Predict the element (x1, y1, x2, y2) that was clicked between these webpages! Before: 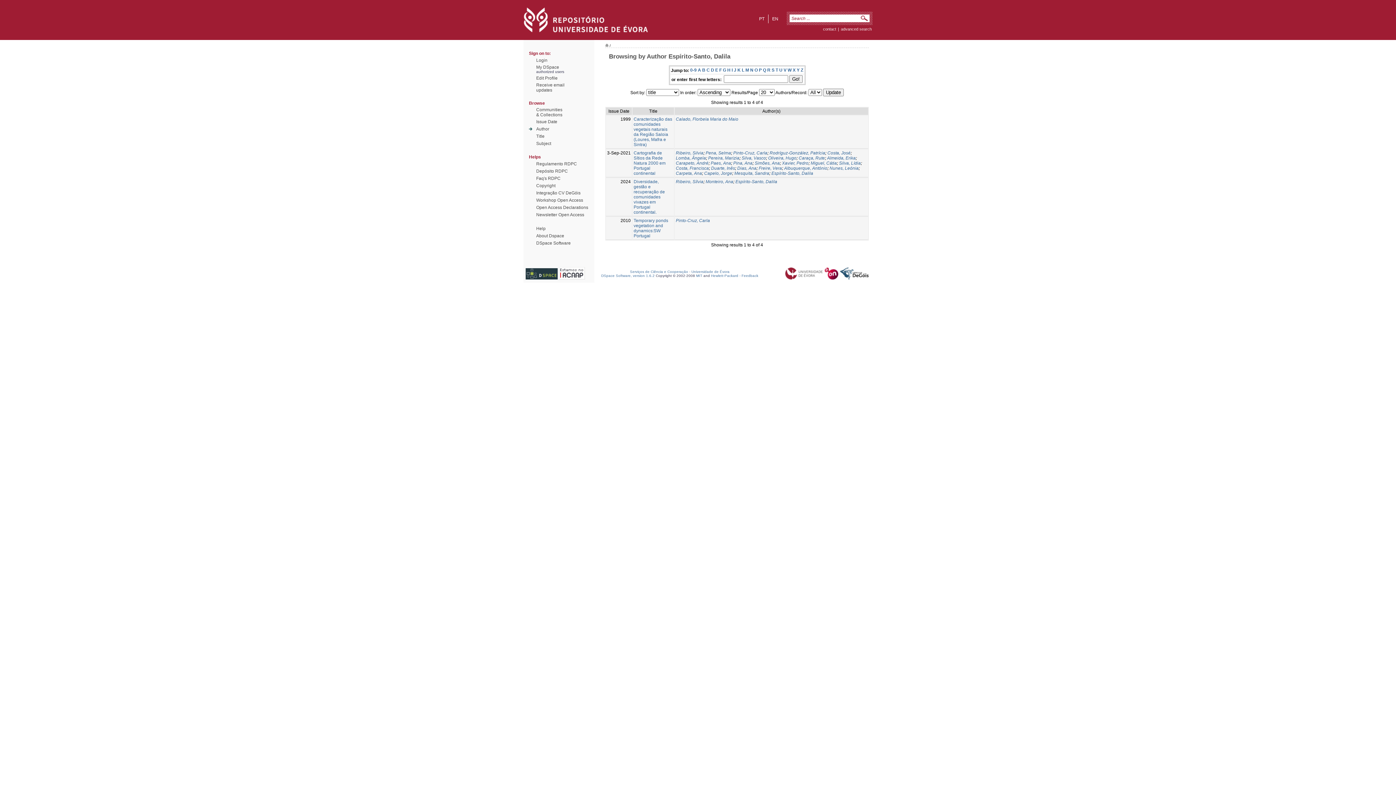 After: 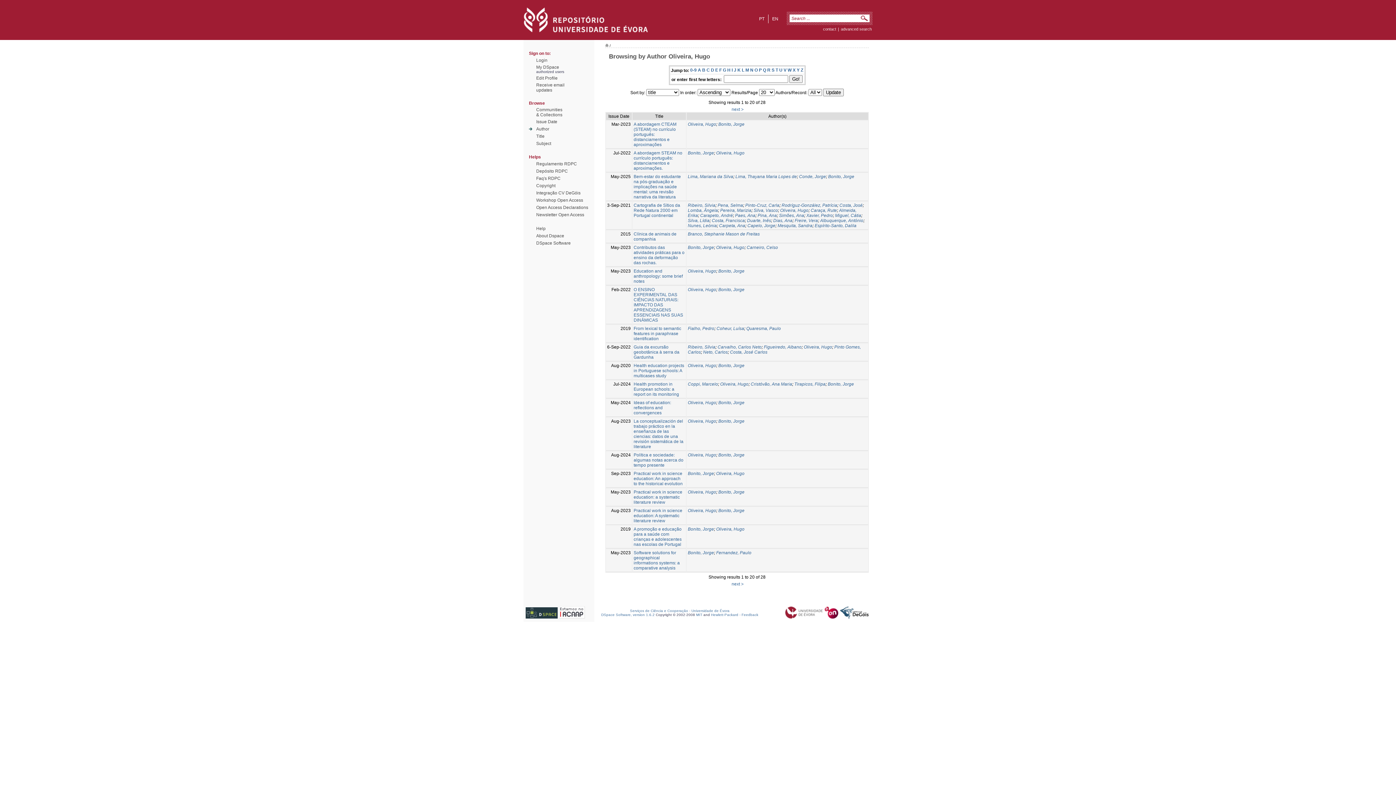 Action: bbox: (768, 155, 796, 160) label: Oliveira, Hugo